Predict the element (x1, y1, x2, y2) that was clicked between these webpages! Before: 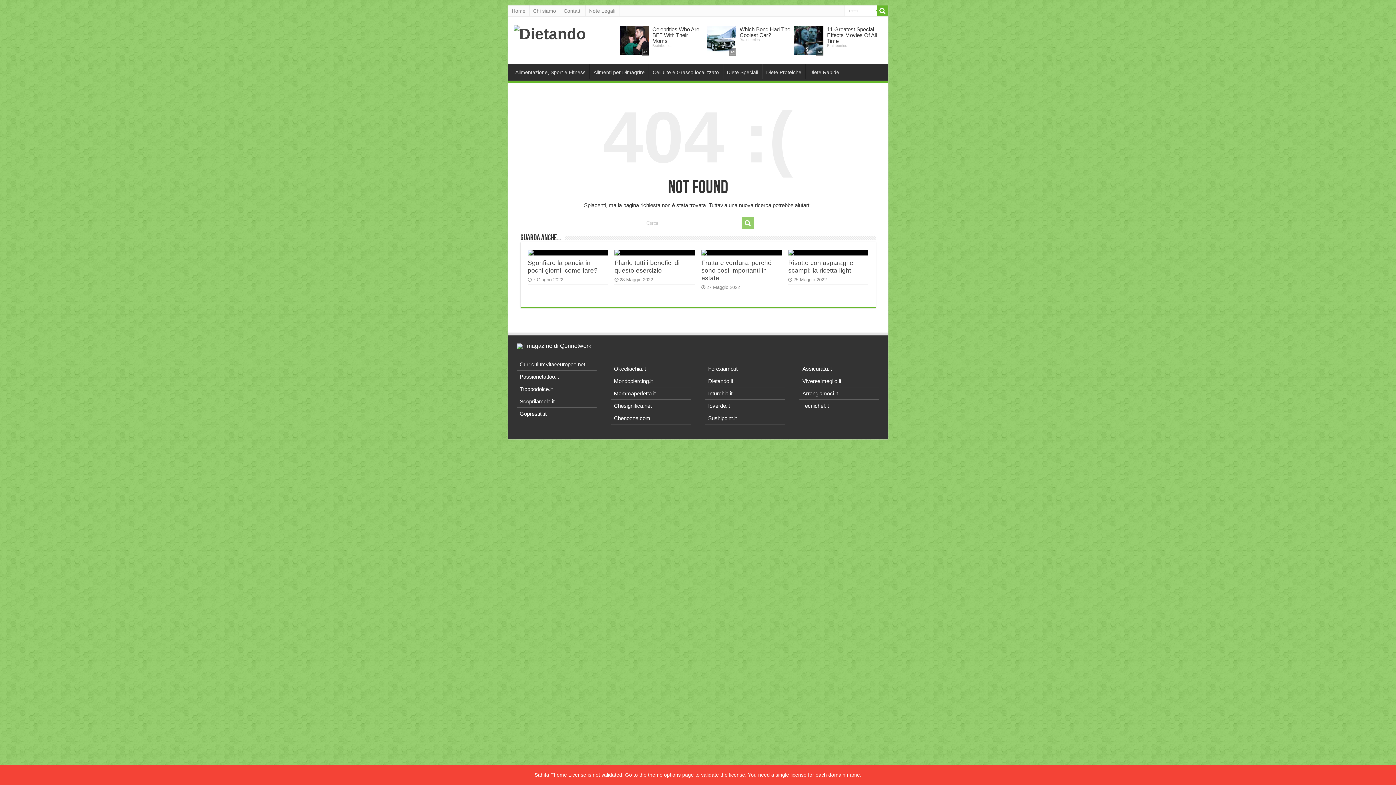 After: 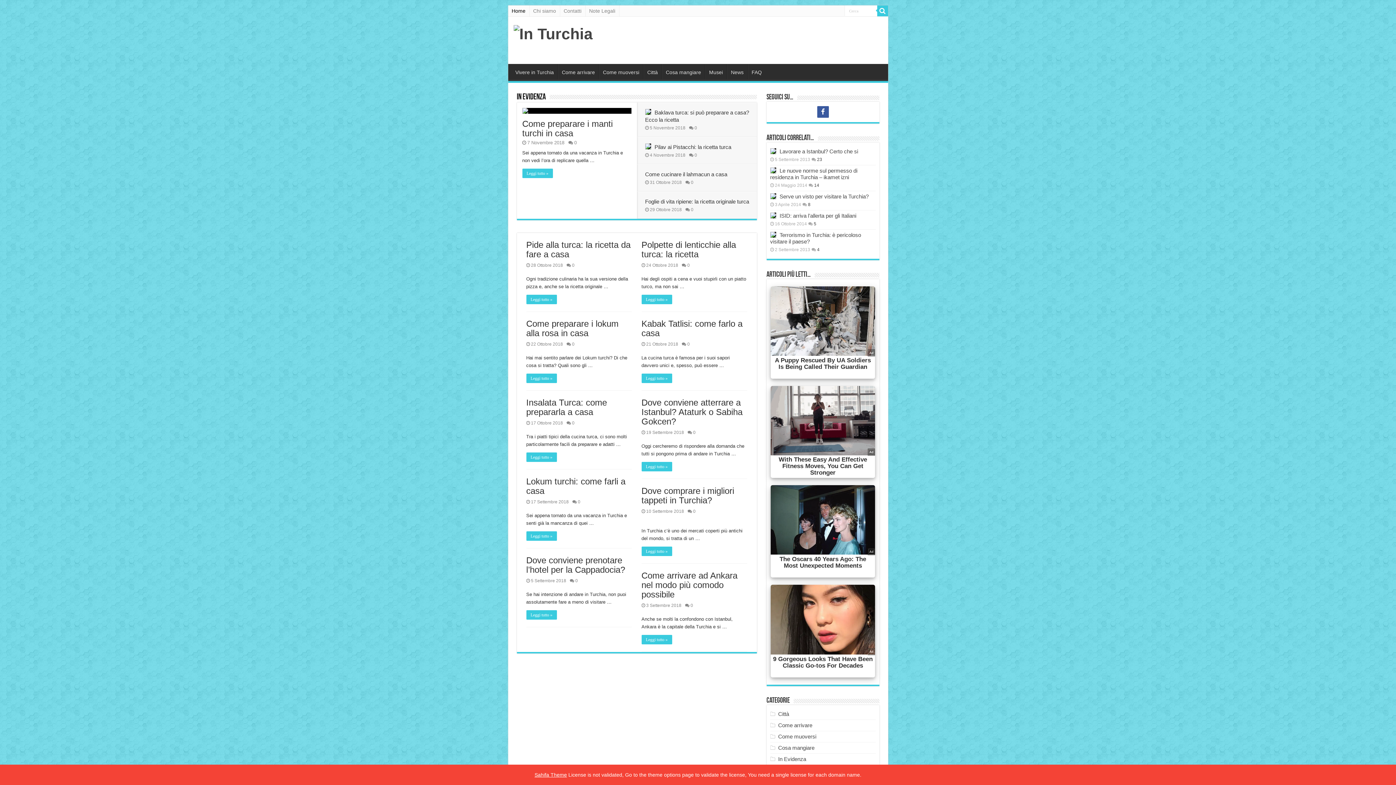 Action: bbox: (708, 390, 732, 396) label: Inturchia.it